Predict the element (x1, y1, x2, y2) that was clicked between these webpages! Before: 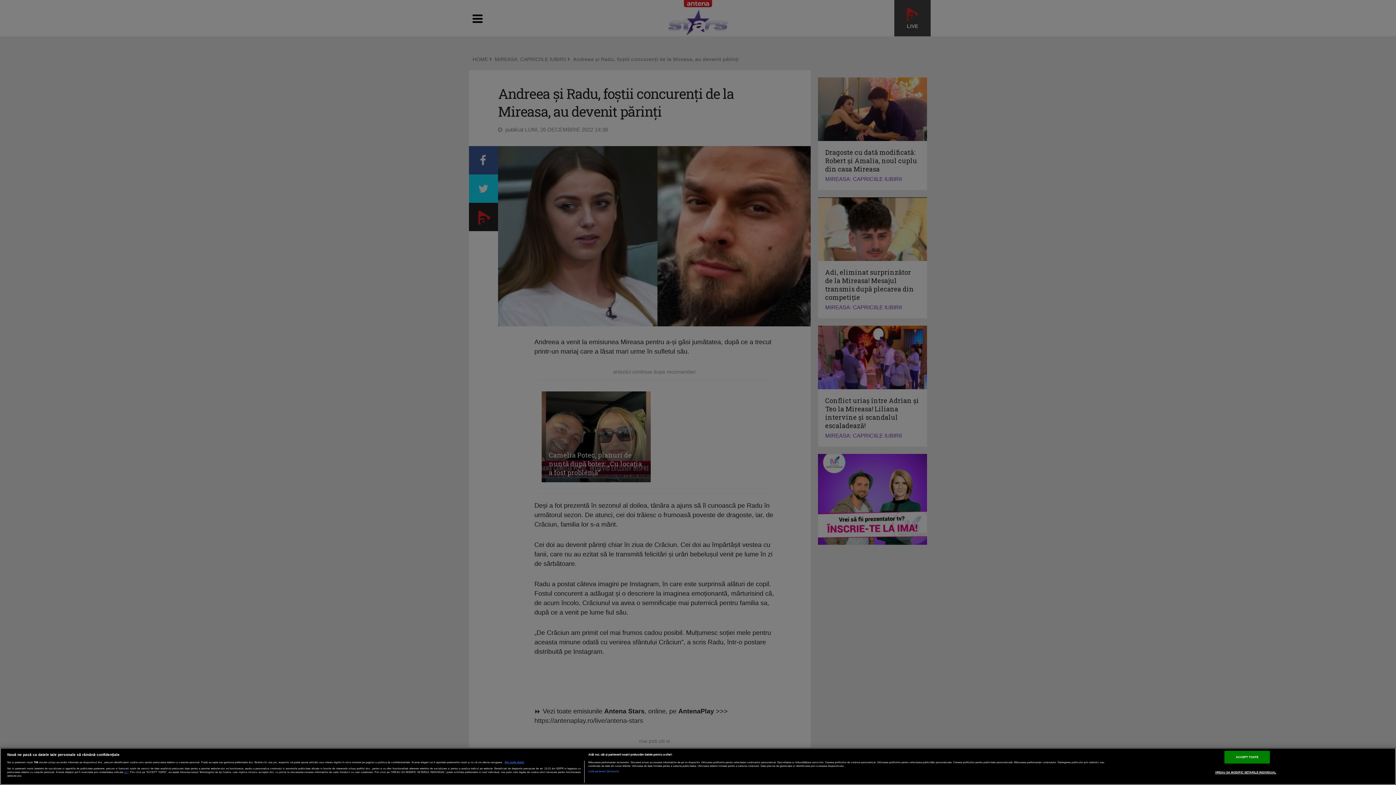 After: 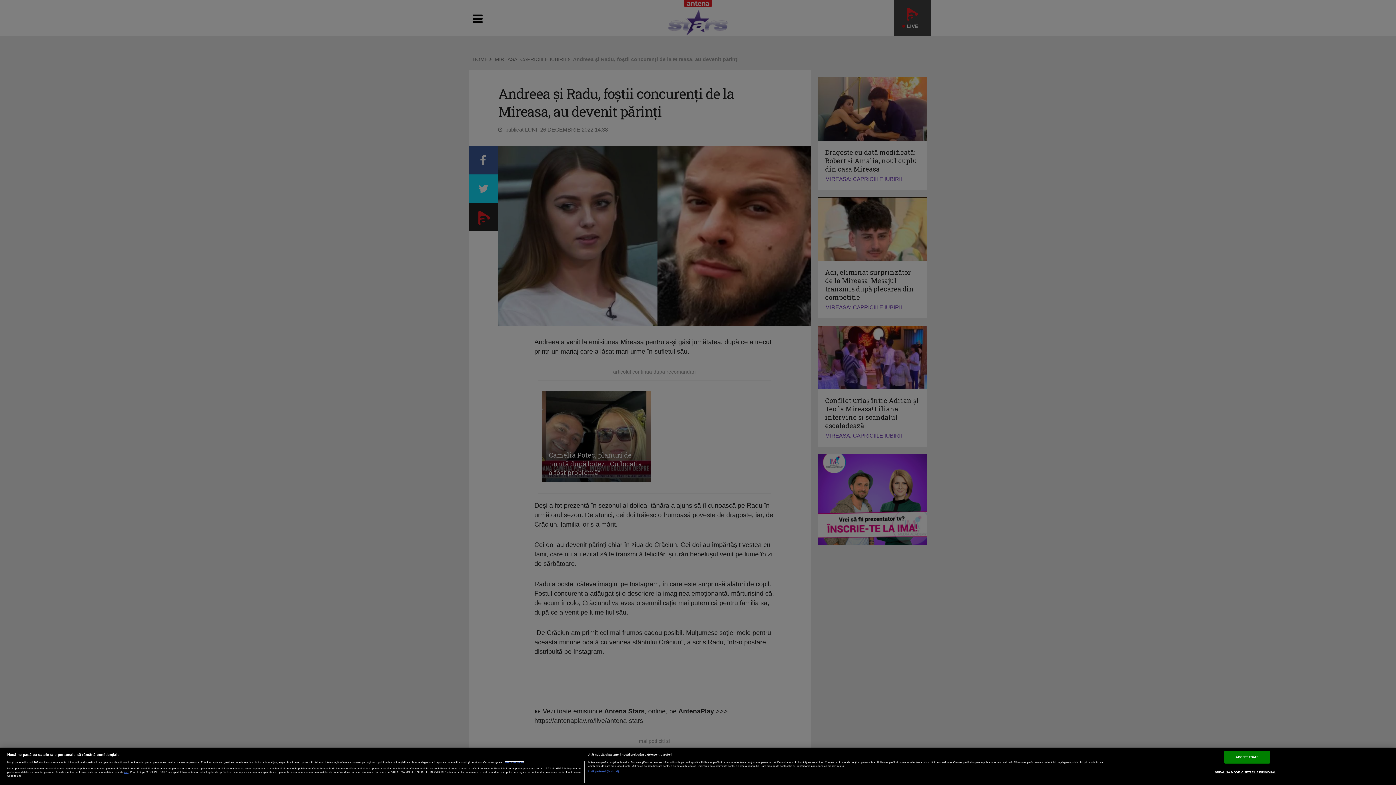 Action: bbox: (504, 761, 524, 763) label: Mai multe informații despre confidențialitatea datelor dvs., se deschide într-o fereastră nouă